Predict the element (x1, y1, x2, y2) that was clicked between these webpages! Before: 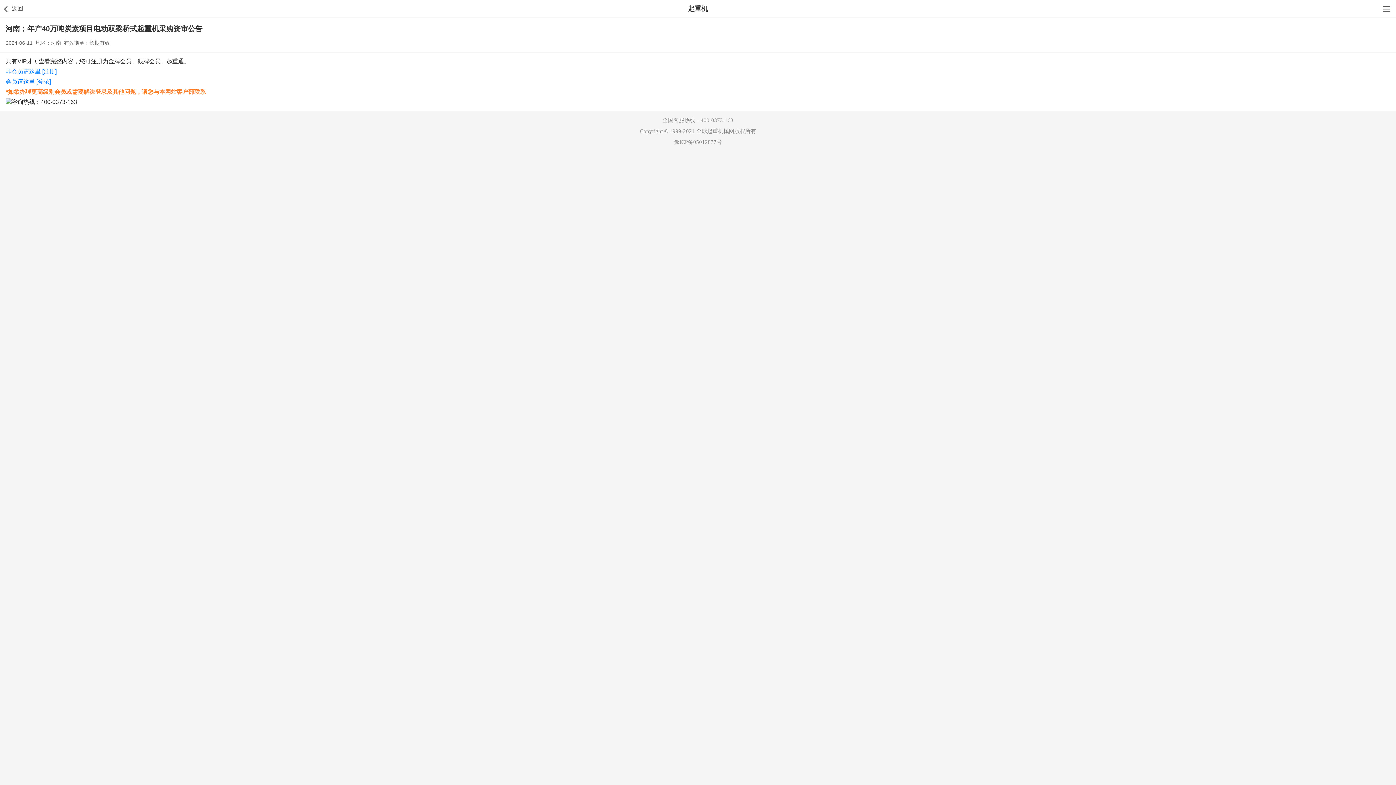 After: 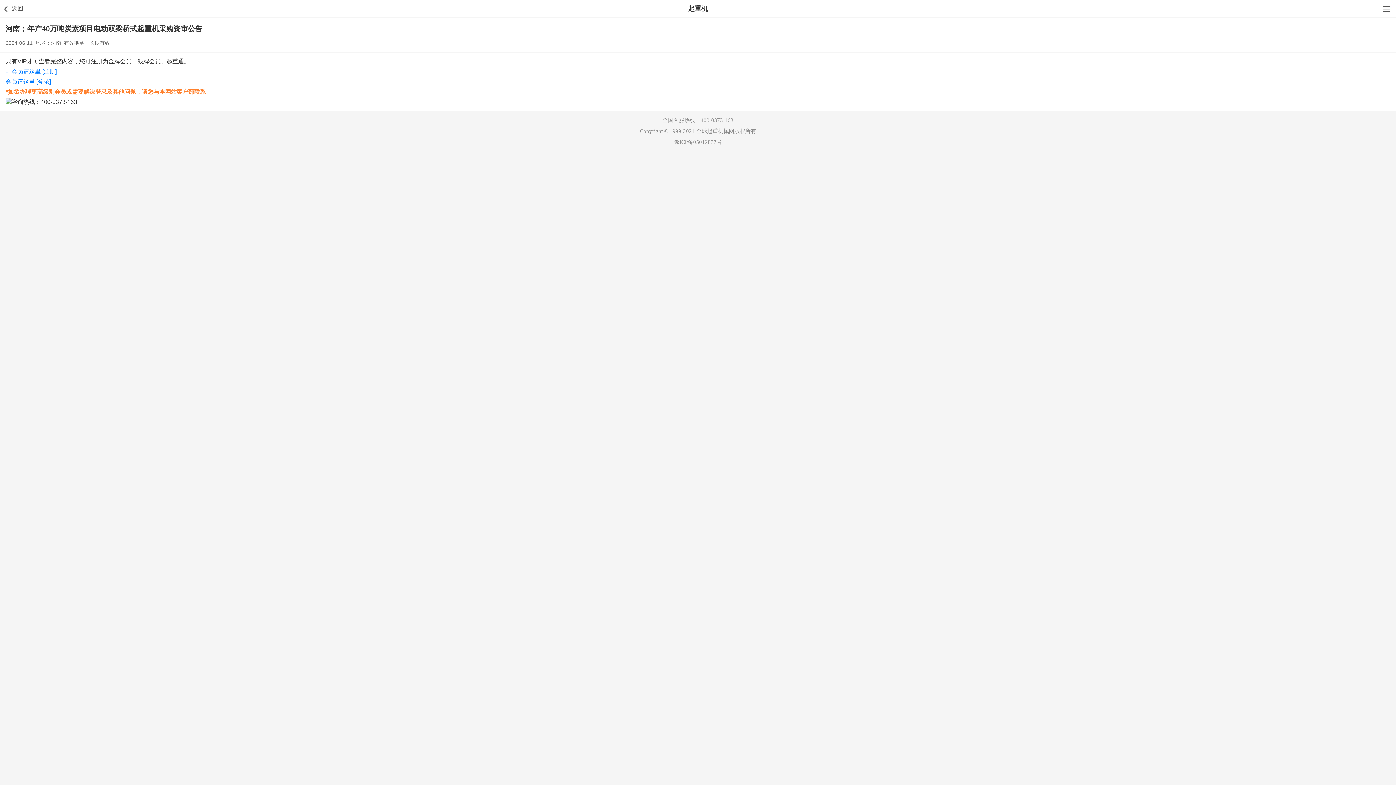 Action: label: 非会员请这里 [注册] bbox: (5, 68, 56, 74)